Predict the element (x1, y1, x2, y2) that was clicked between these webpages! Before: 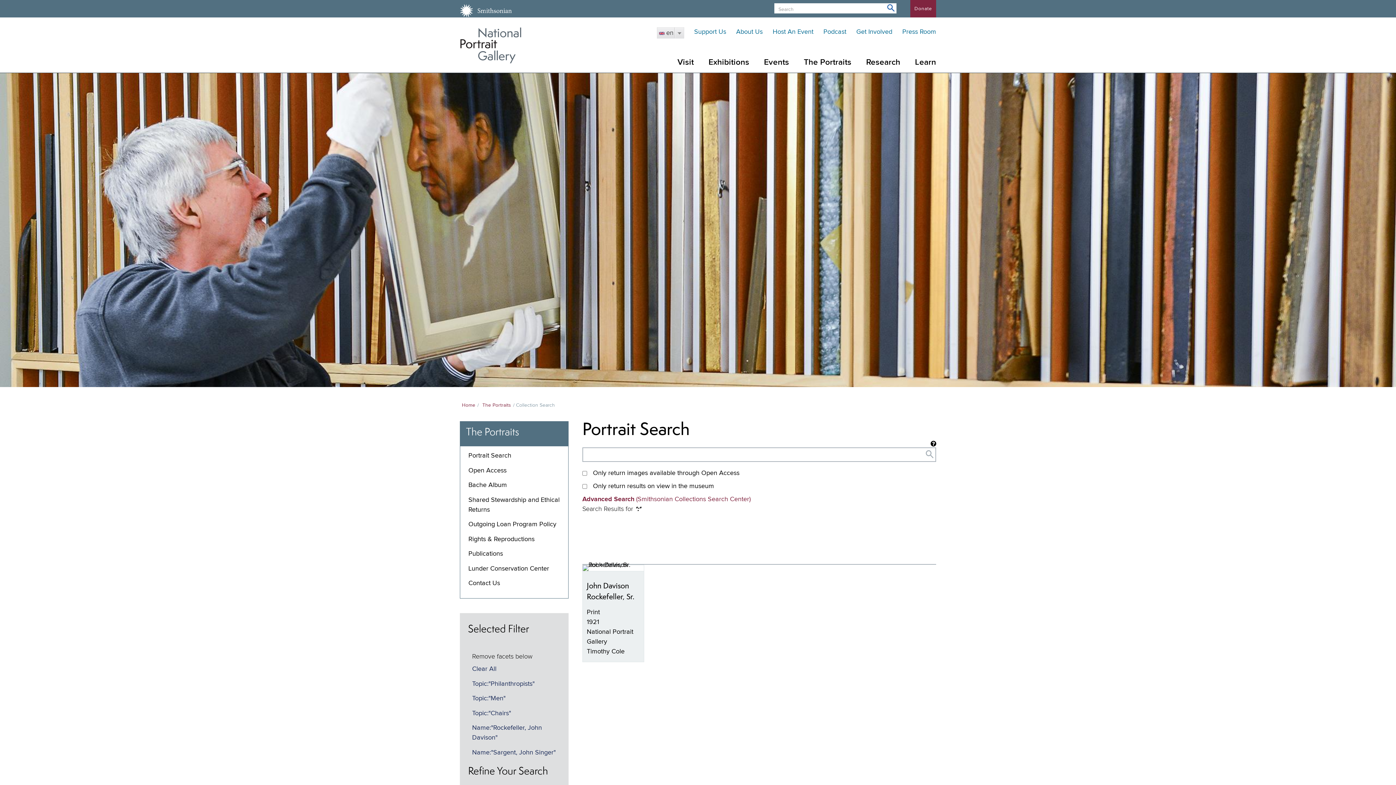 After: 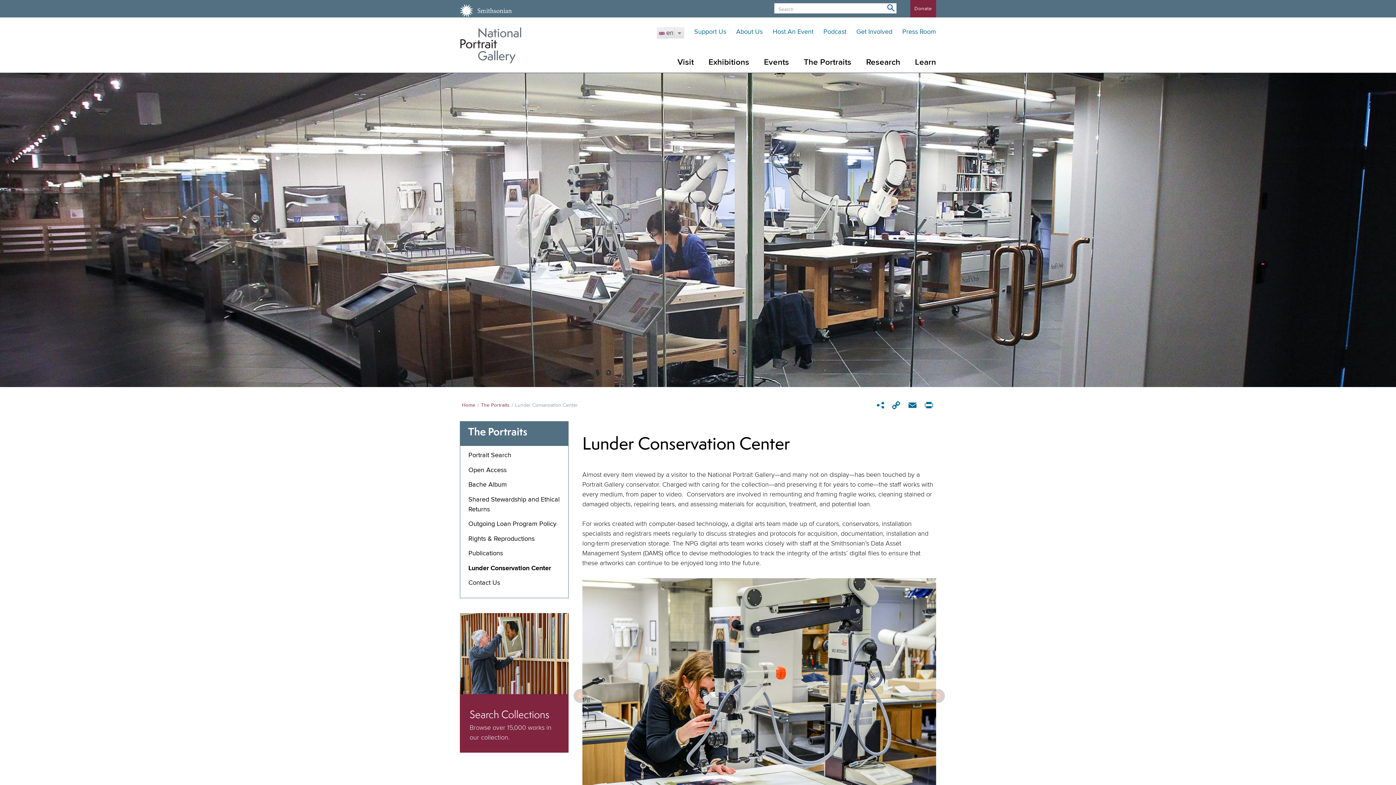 Action: bbox: (468, 565, 549, 572) label: Lunder Conservation Center